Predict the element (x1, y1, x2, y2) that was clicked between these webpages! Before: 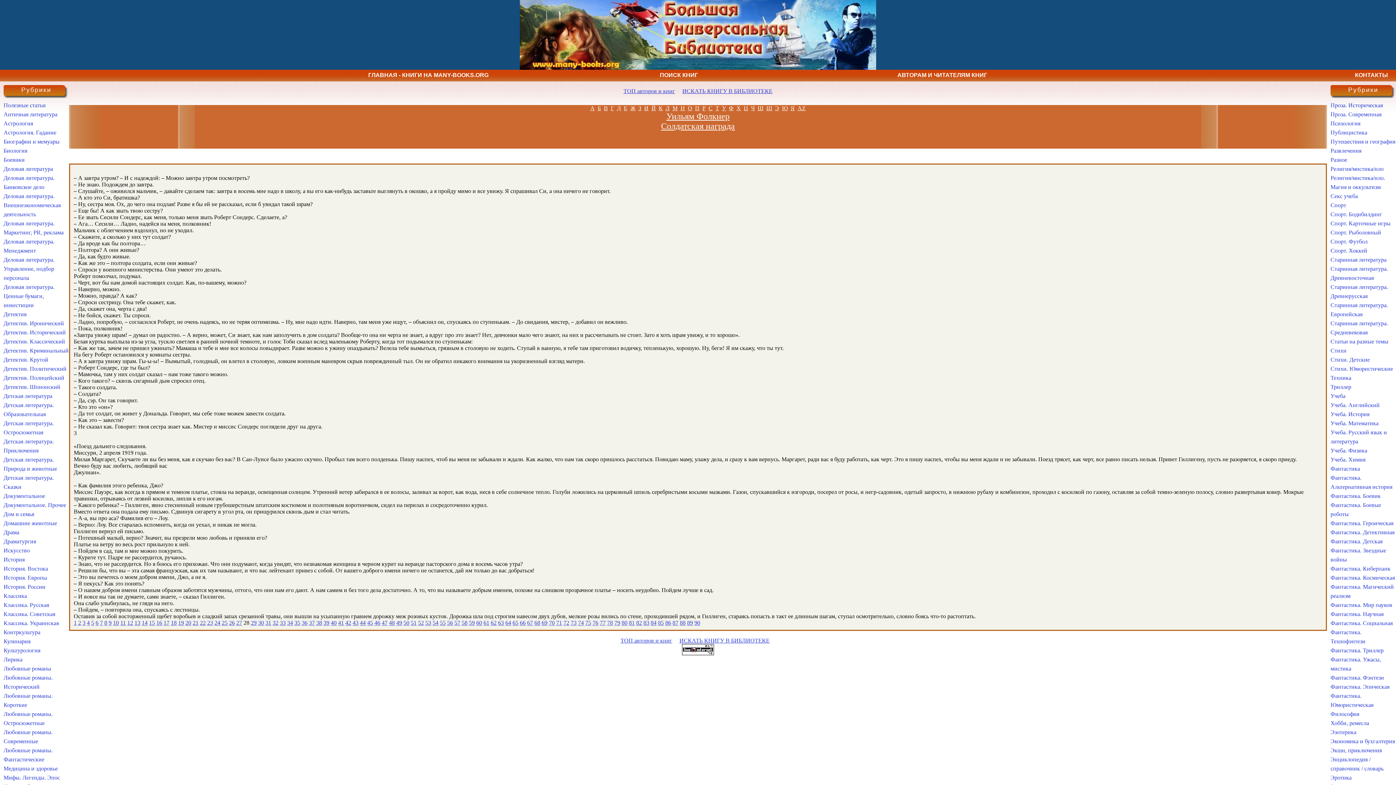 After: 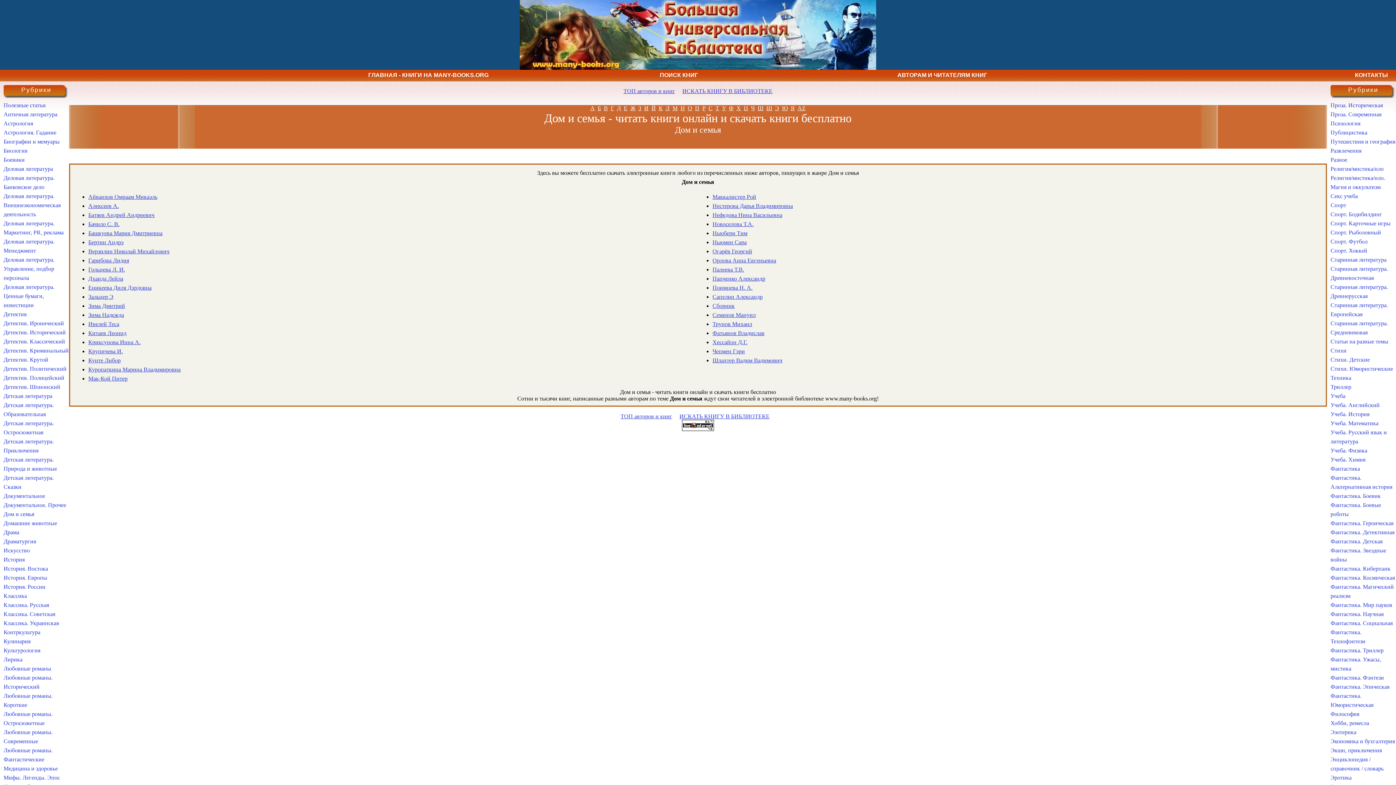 Action: bbox: (3, 511, 34, 517) label: Дом и семья